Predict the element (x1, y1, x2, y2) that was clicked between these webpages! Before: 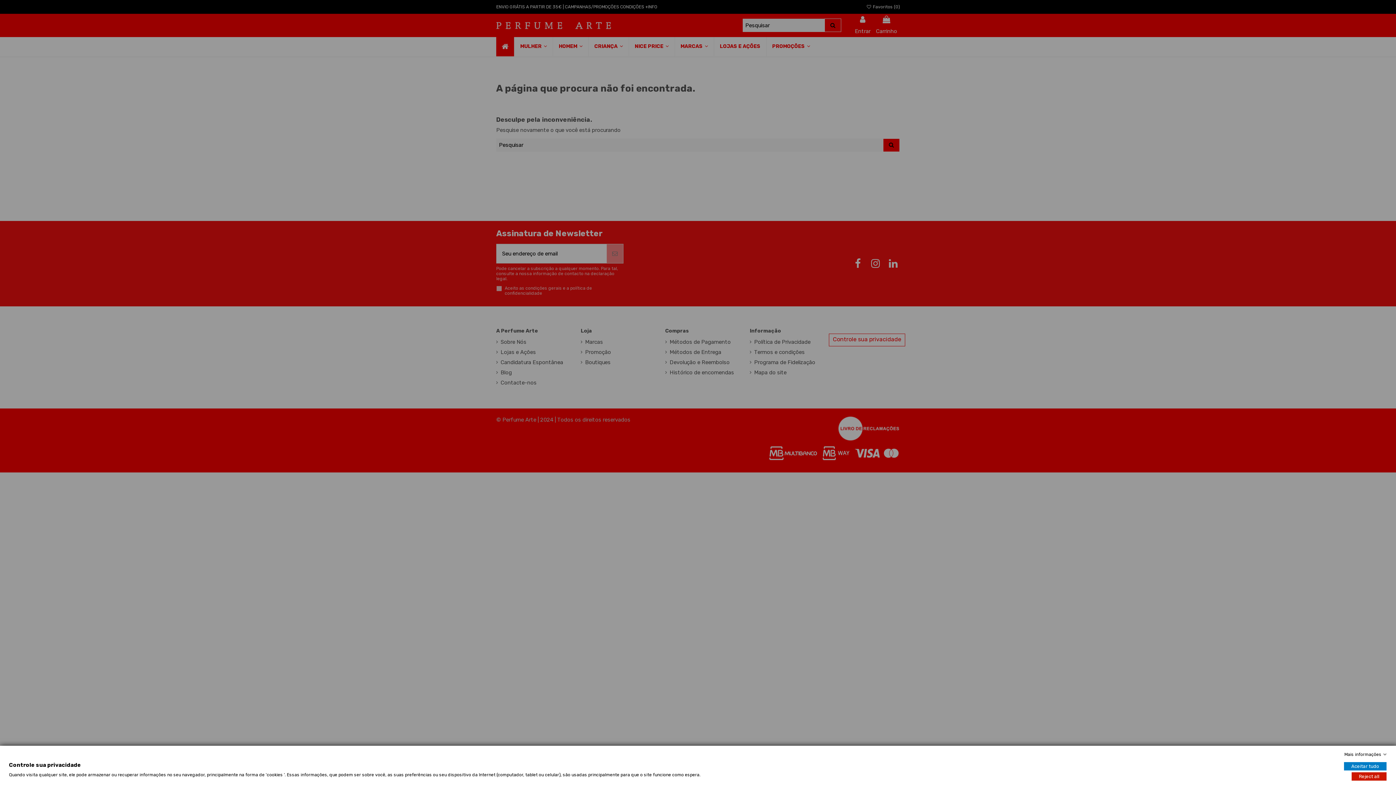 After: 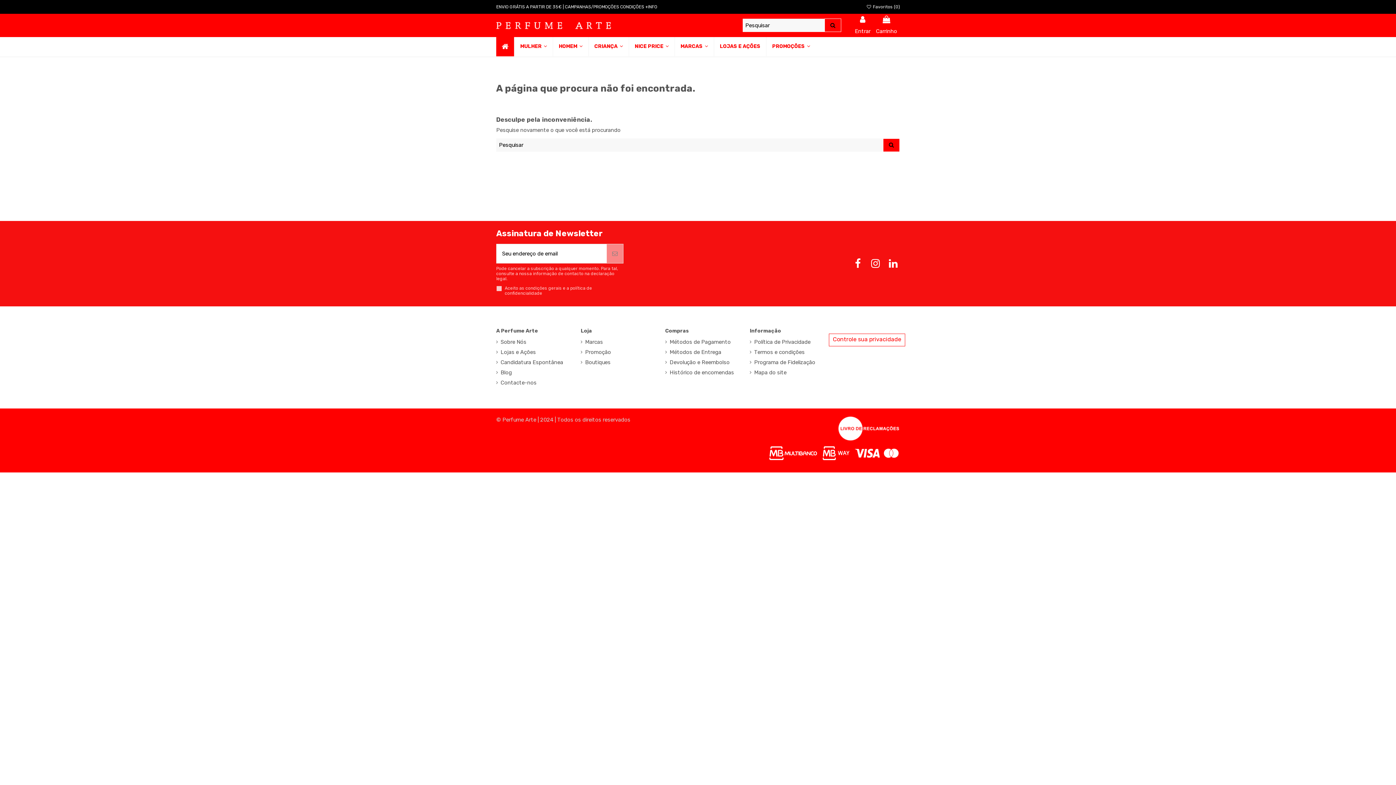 Action: label: Aceitar tudo bbox: (1344, 762, 1386, 770)